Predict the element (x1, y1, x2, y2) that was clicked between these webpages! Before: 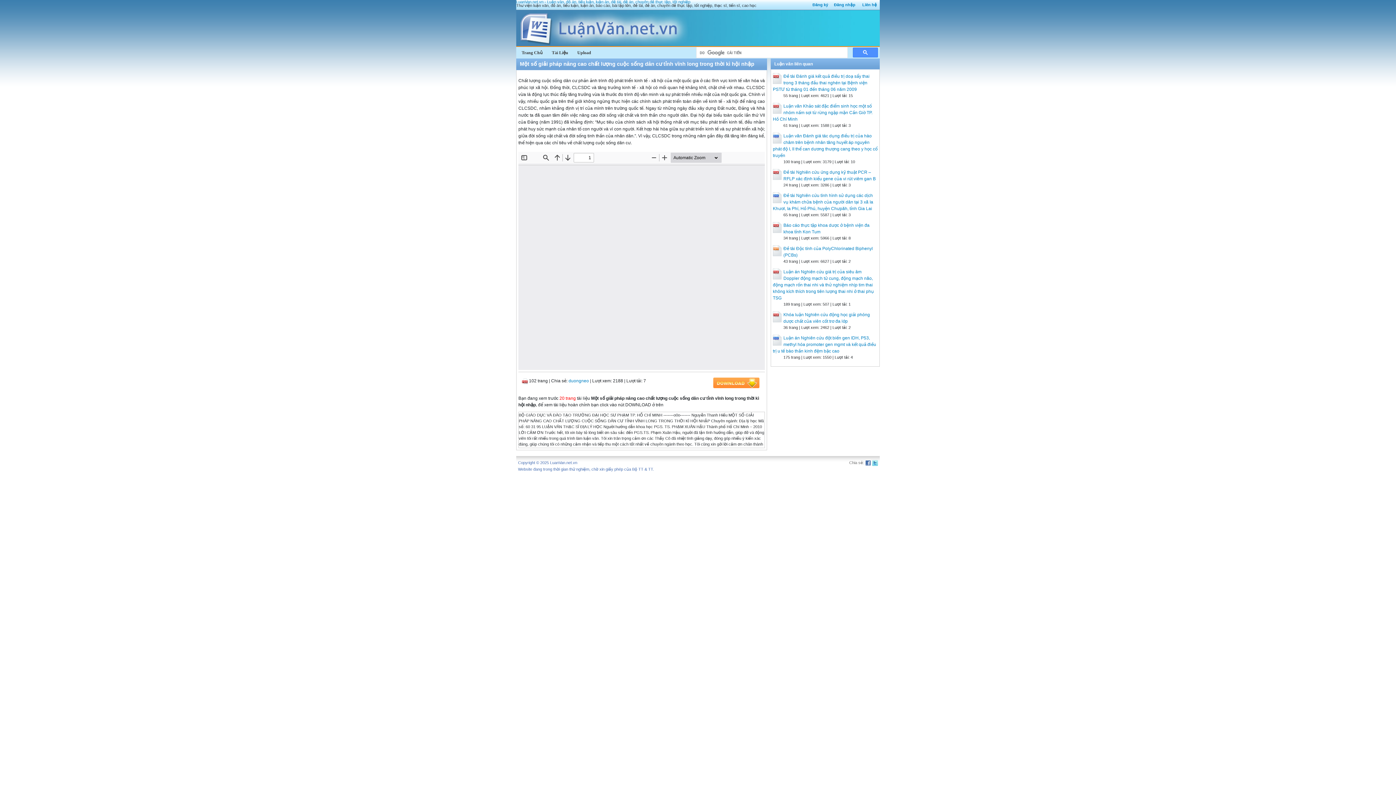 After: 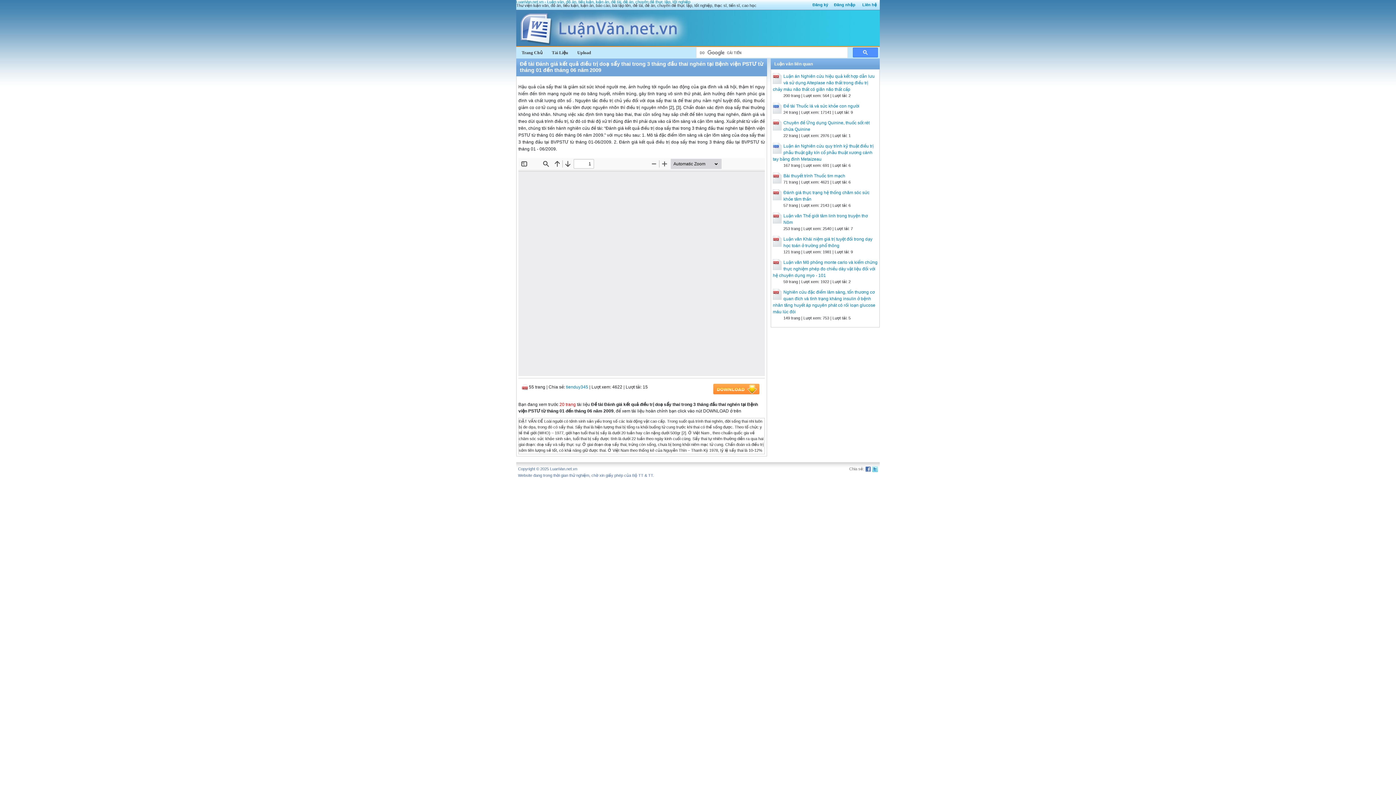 Action: label: Đề tài Đánh giá kết quả điều trị doạ sẩy thai trong 3 tháng đầu thai nghén tại Bệnh viện PSTƯ từ tháng 01 đến tháng 06 năm 2009 bbox: (773, 73, 869, 92)